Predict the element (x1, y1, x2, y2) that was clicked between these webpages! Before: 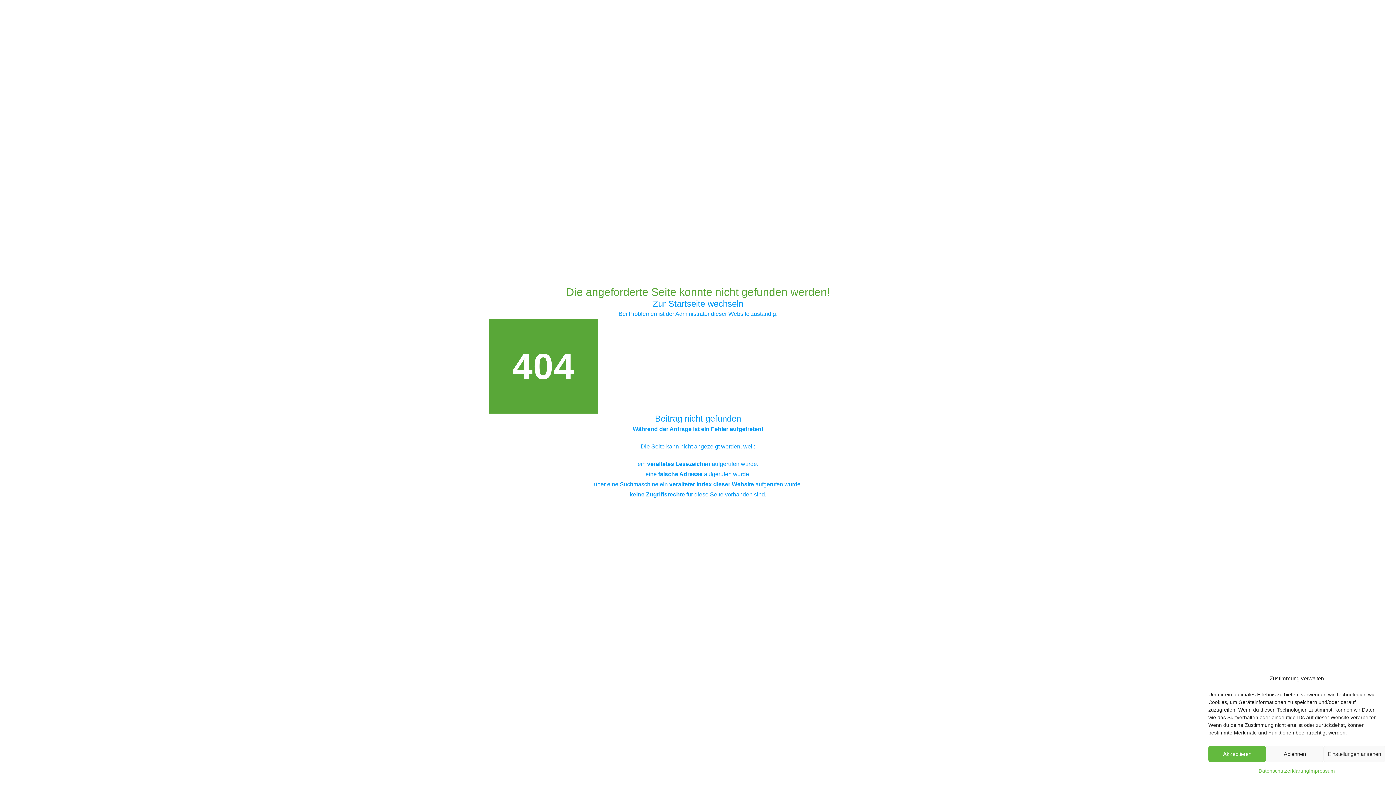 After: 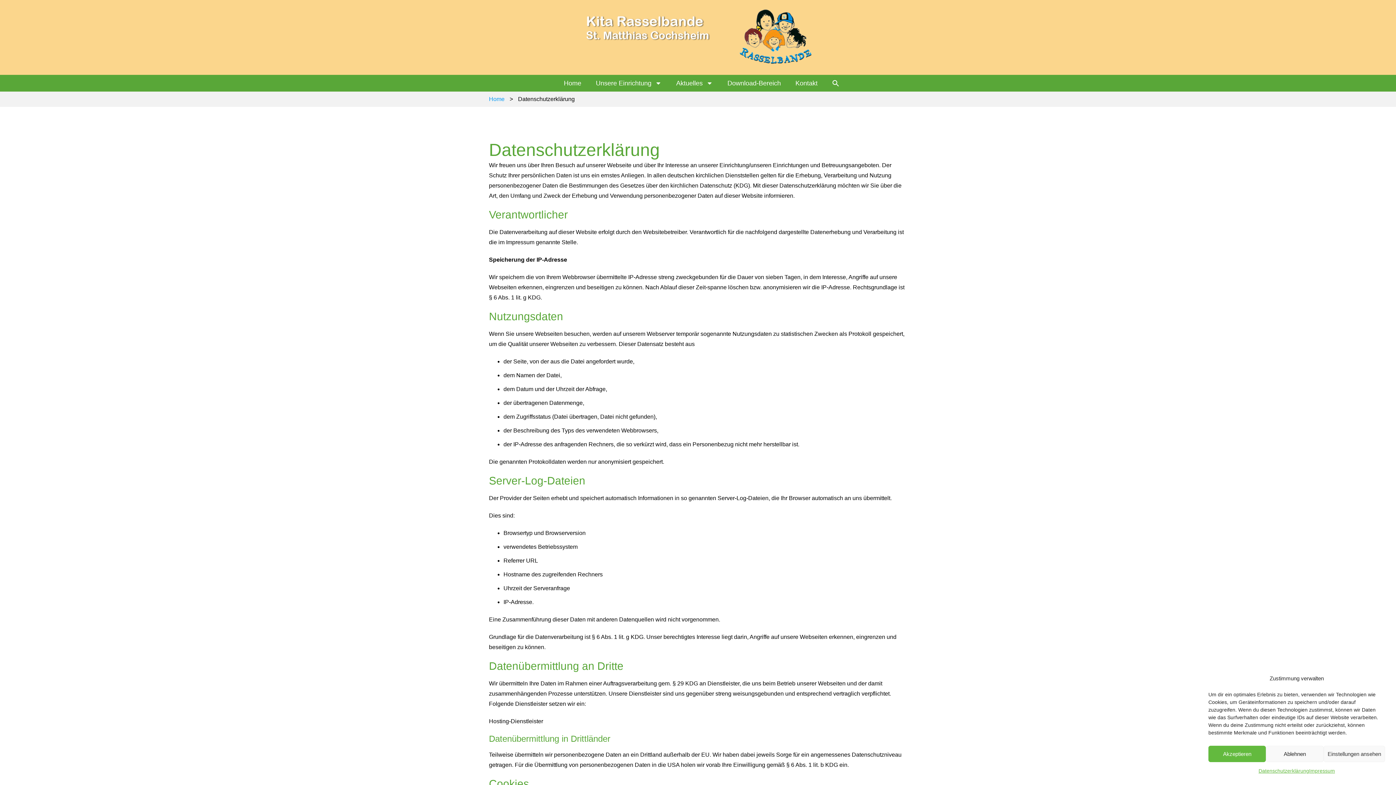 Action: label: Datenschutzerklärung bbox: (1258, 766, 1309, 776)